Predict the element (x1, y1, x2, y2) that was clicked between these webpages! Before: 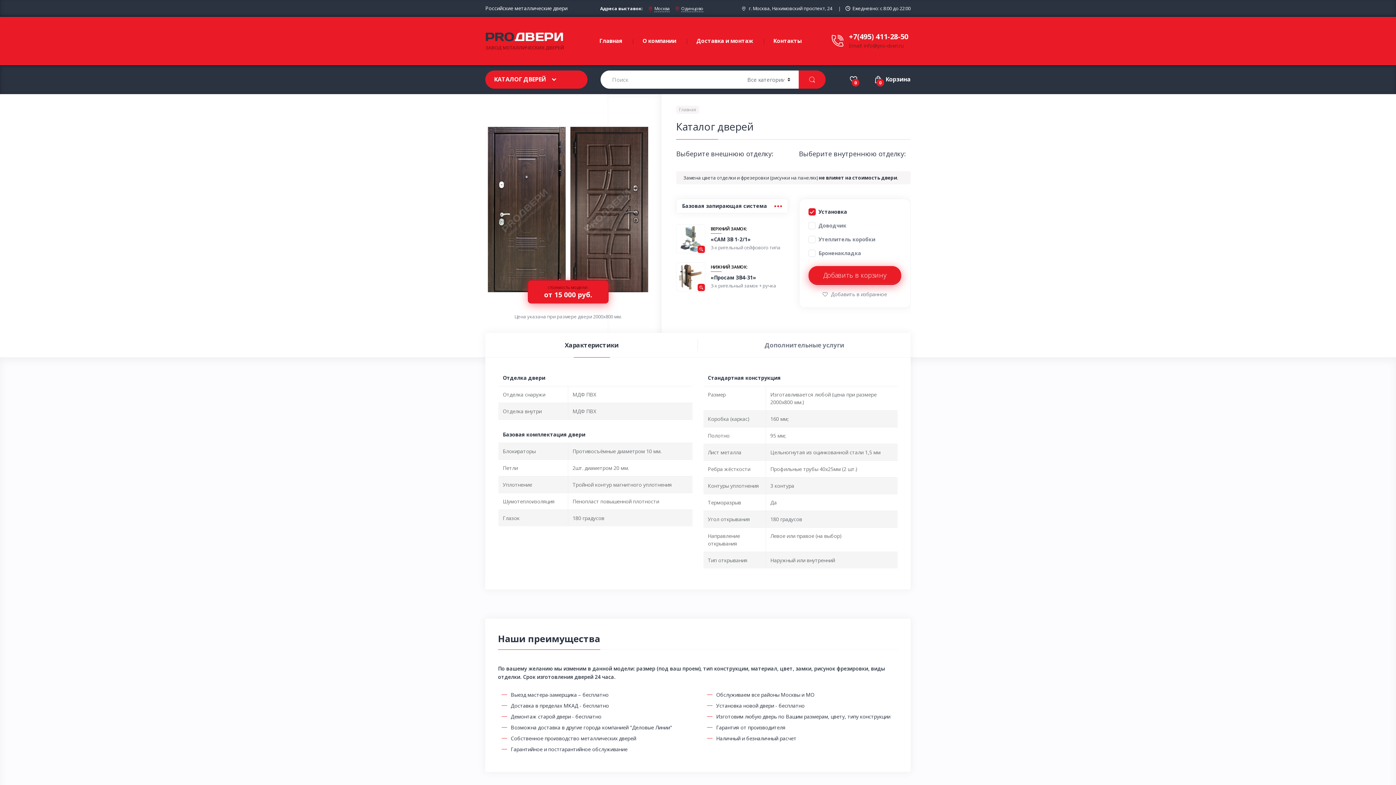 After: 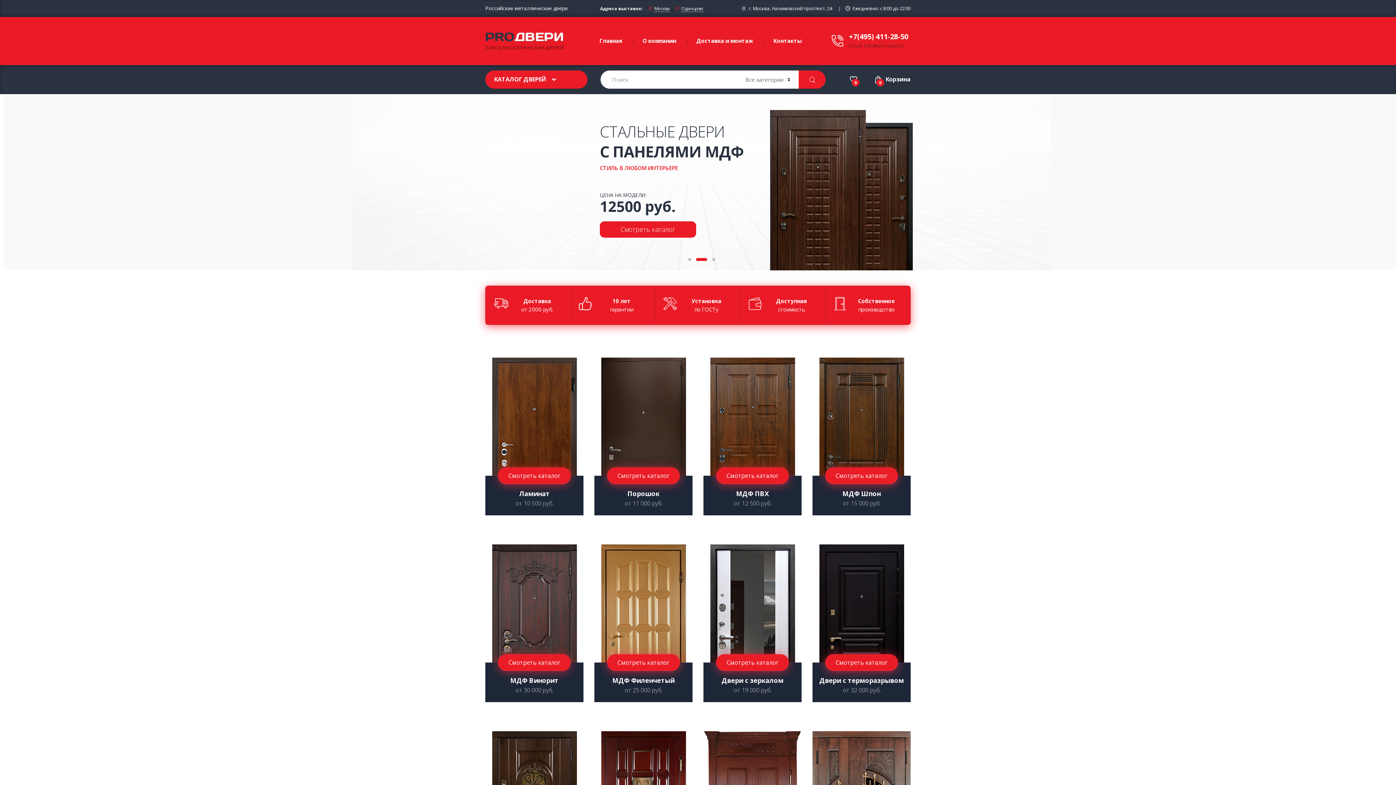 Action: bbox: (485, 32, 583, 50)